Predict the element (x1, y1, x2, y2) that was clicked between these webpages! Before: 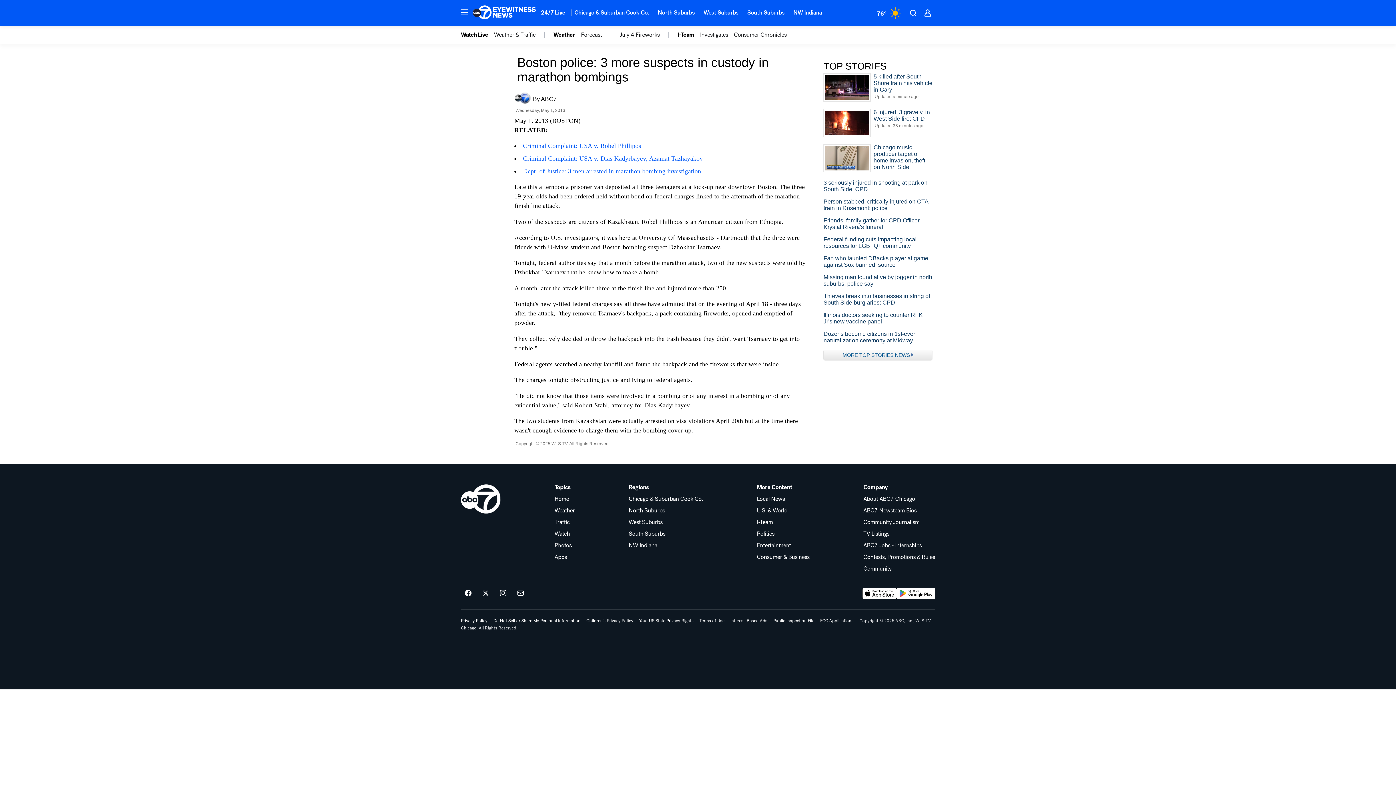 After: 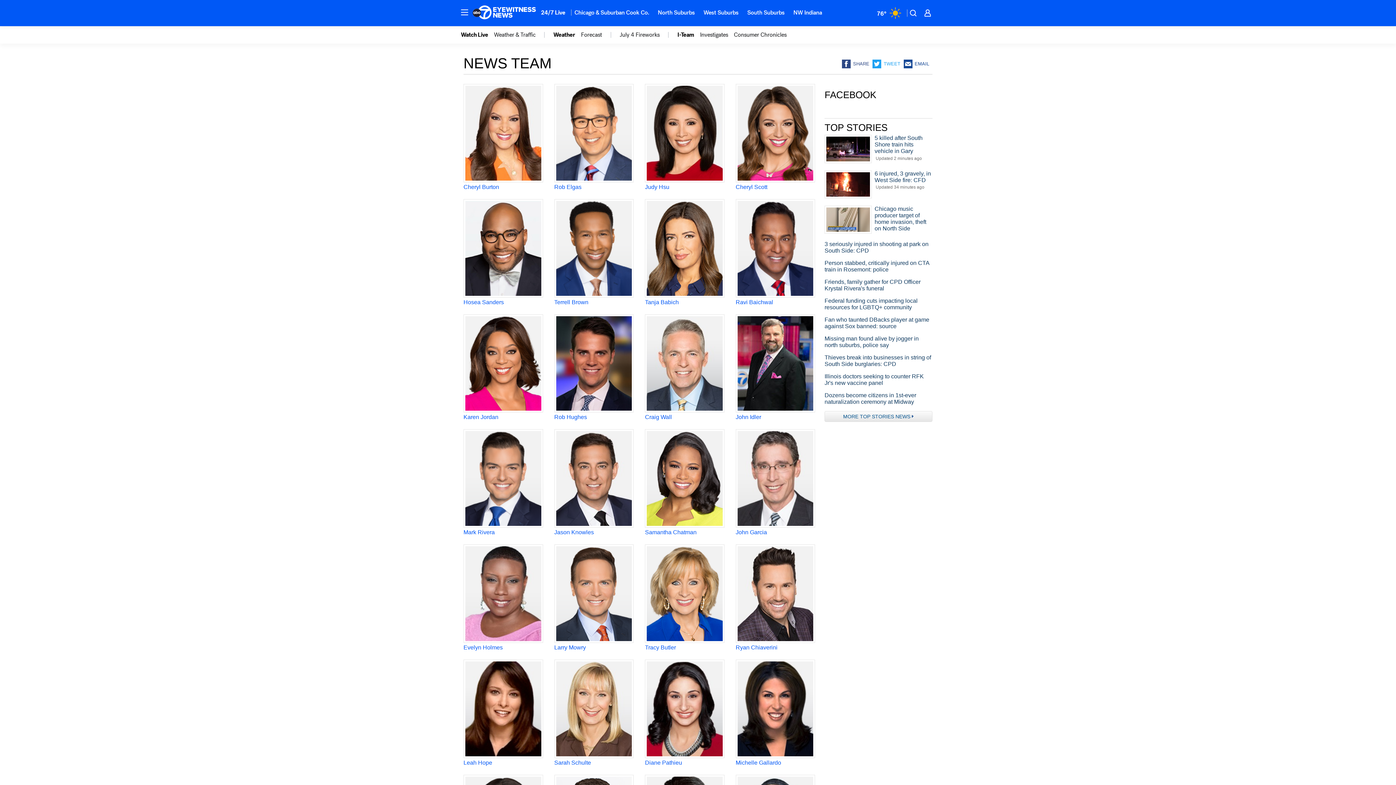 Action: label: ABC7 Newsteam Bios bbox: (863, 508, 935, 513)